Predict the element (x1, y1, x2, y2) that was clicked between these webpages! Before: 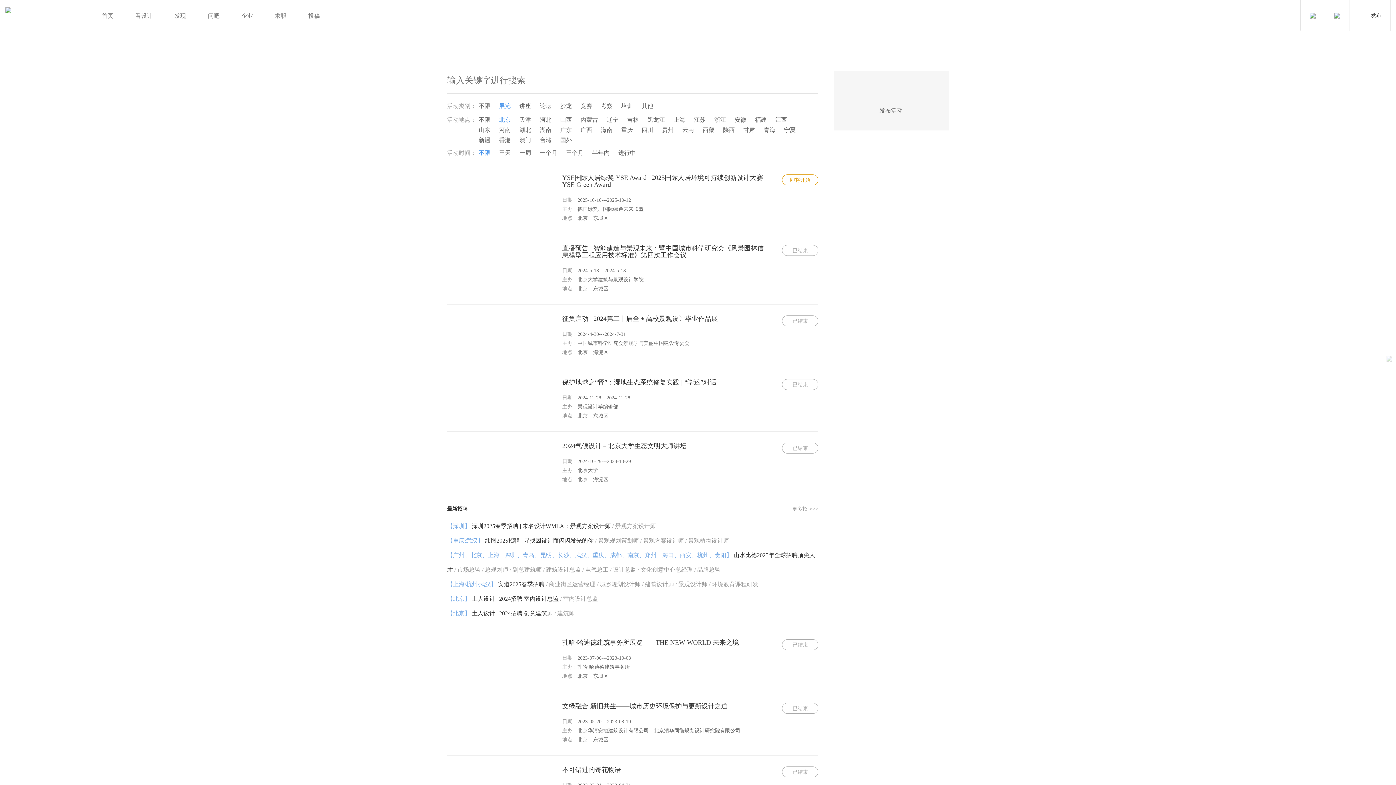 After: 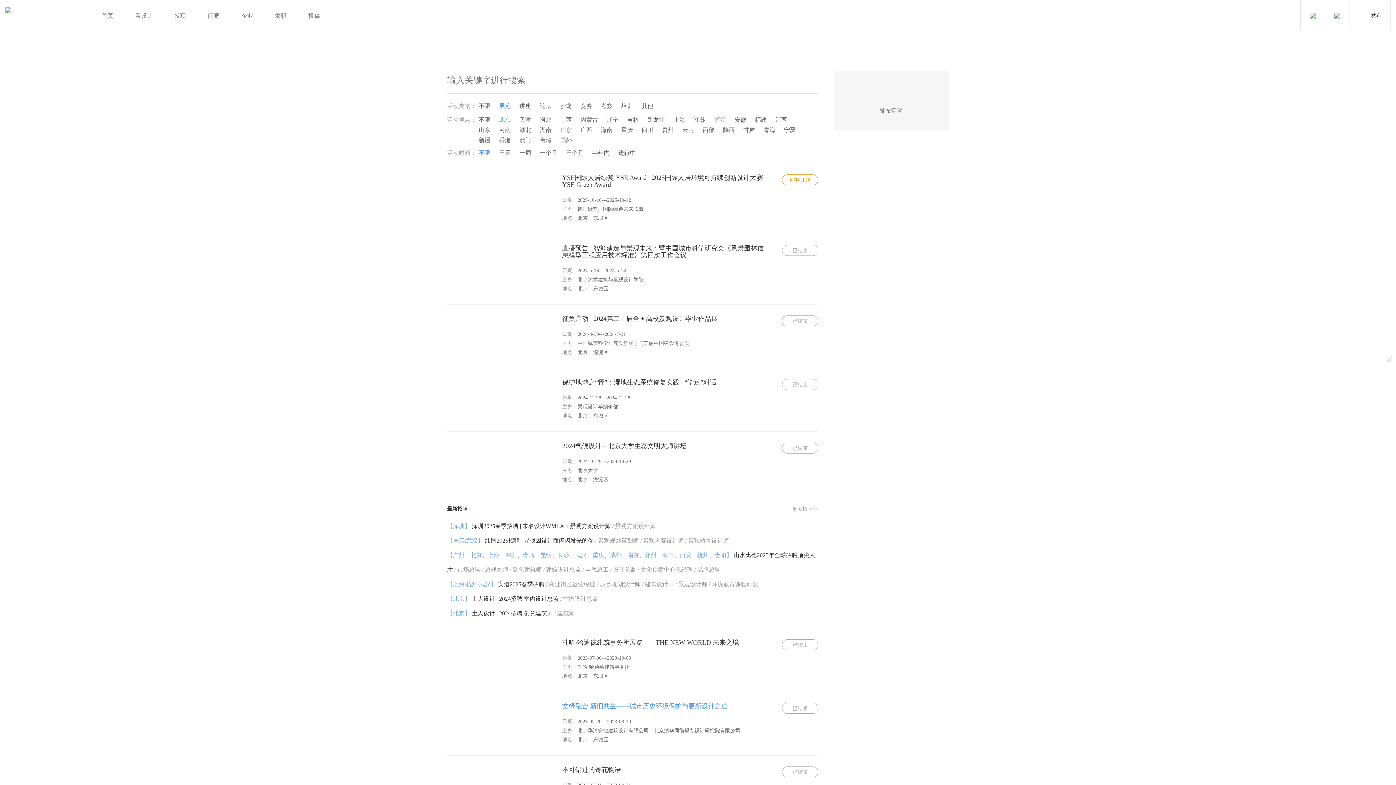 Action: label: 文绿融合 新旧共生——城市历史环境保护与更新设计之道 bbox: (562, 702, 727, 710)